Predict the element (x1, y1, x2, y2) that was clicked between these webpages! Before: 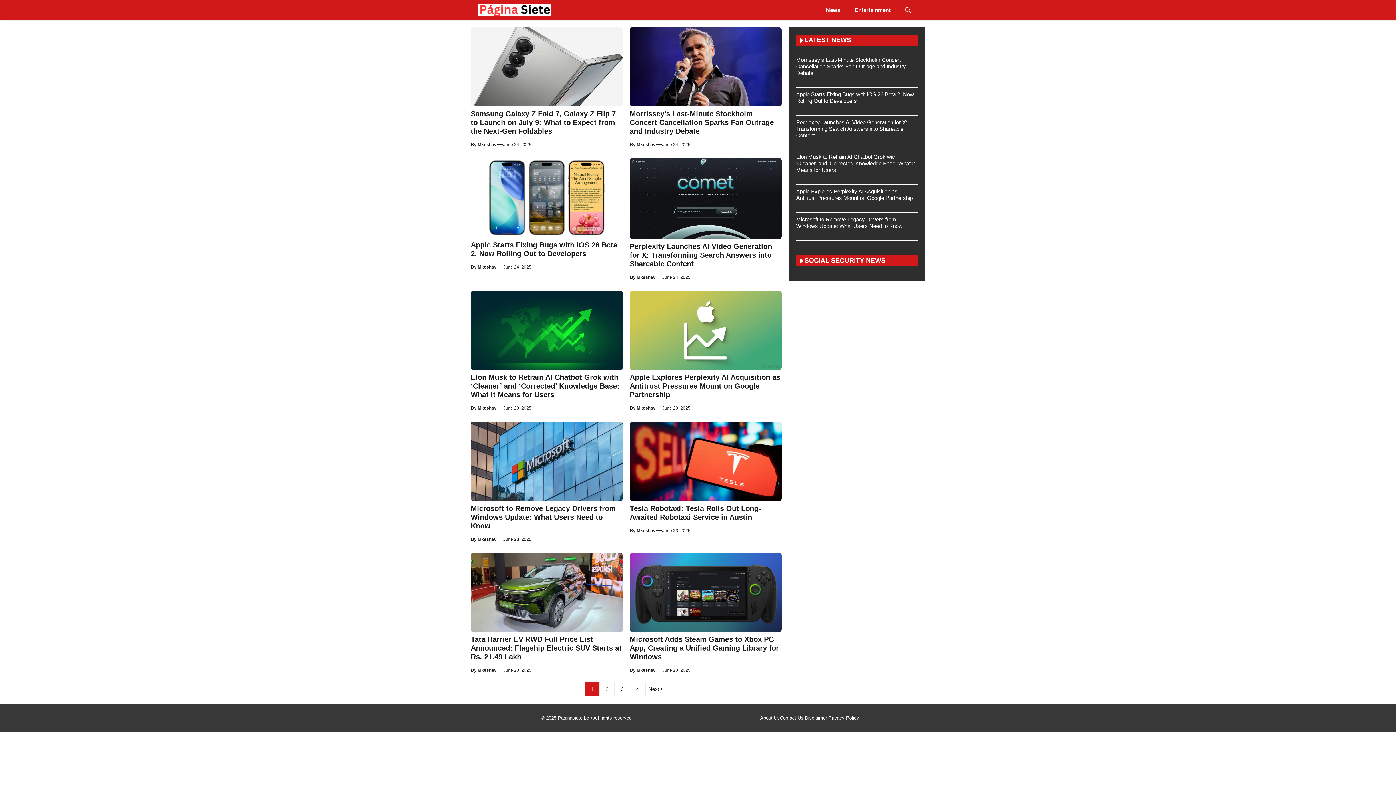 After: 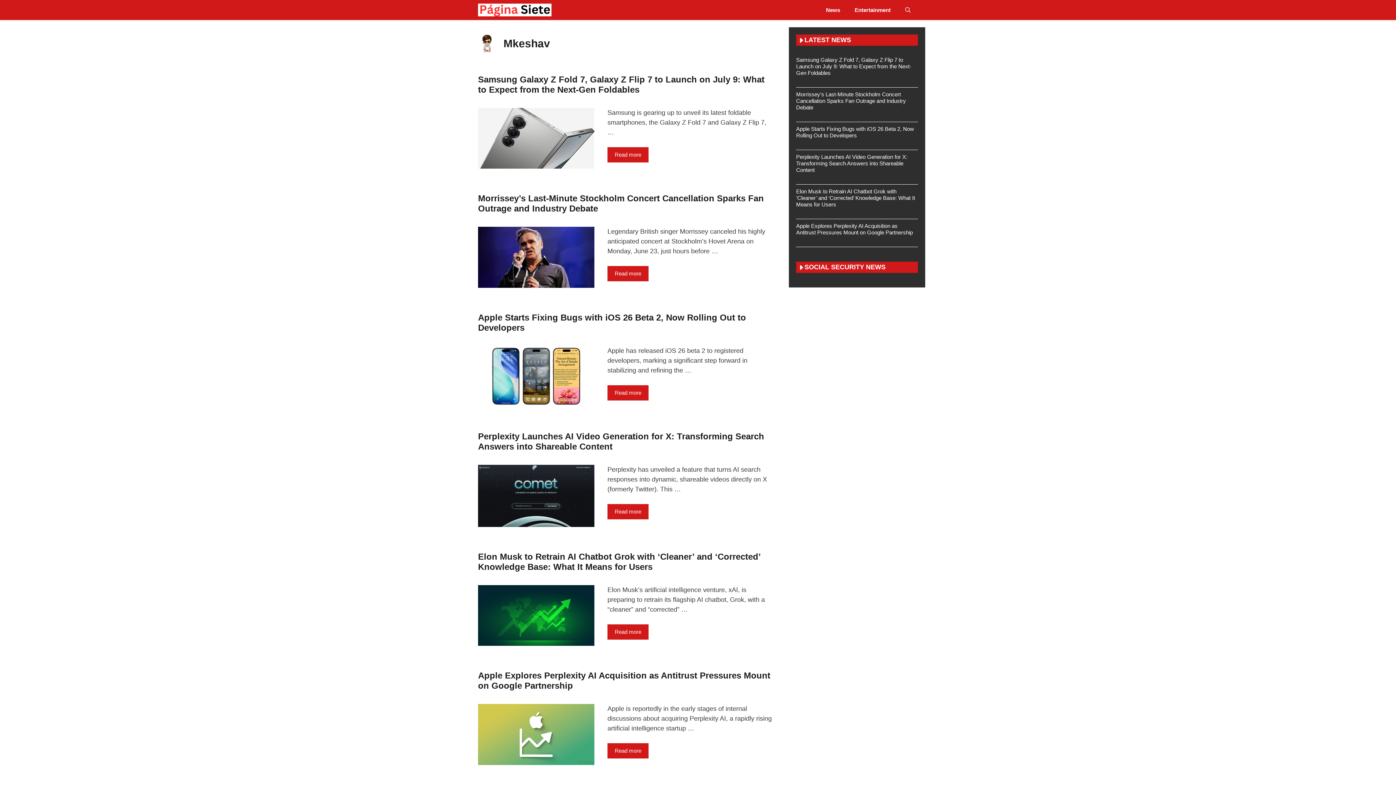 Action: label: Mkeshav bbox: (636, 142, 655, 147)